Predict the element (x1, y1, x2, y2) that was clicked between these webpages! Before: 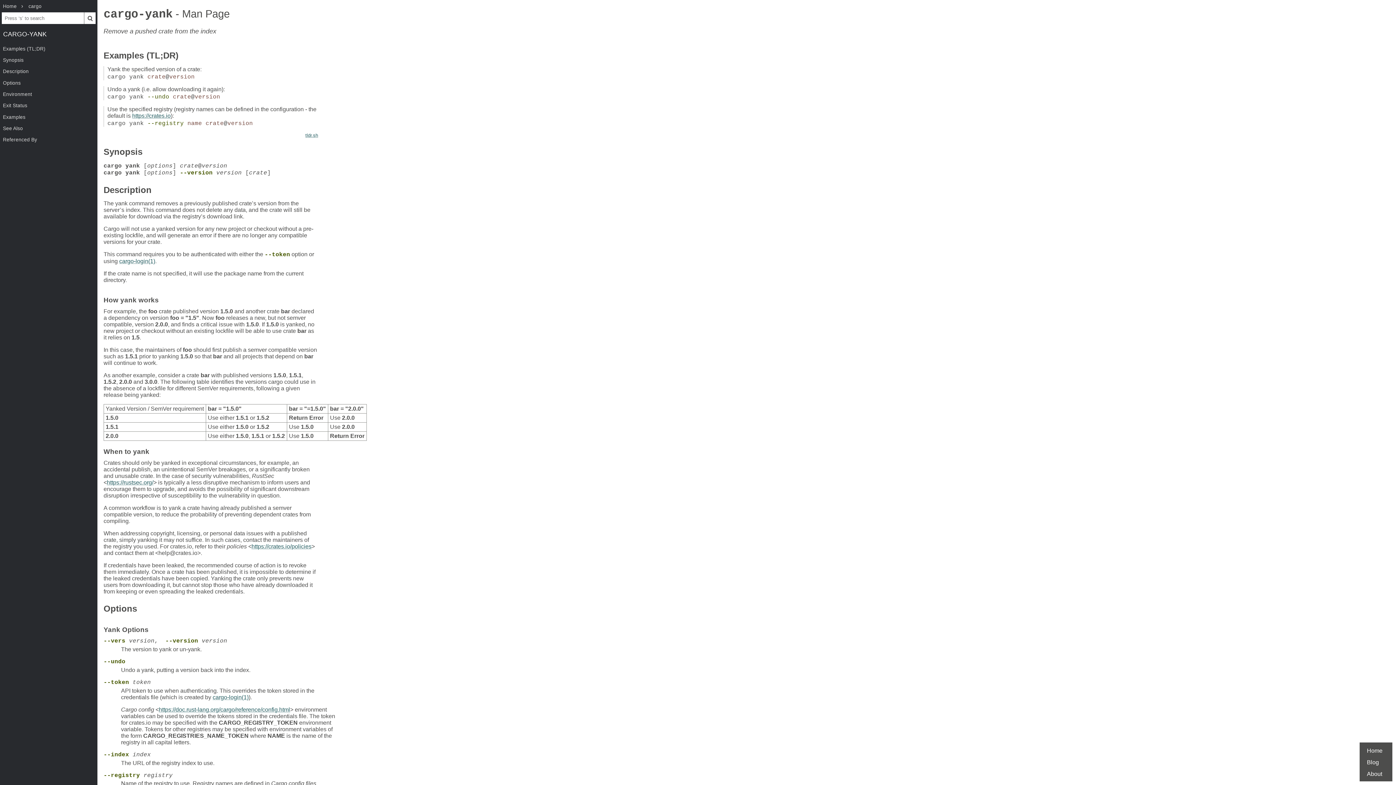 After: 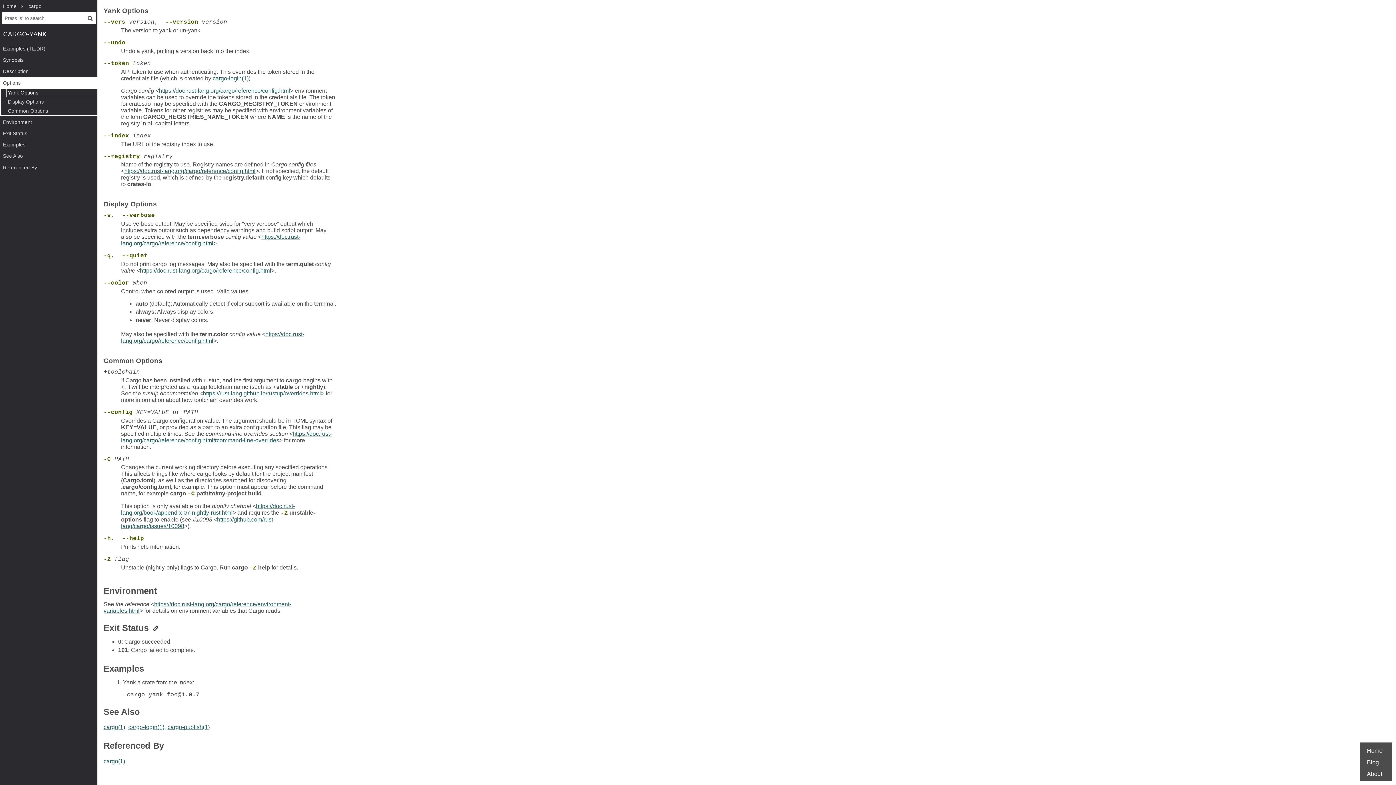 Action: label: Yank Options bbox: (103, 627, 148, 633)